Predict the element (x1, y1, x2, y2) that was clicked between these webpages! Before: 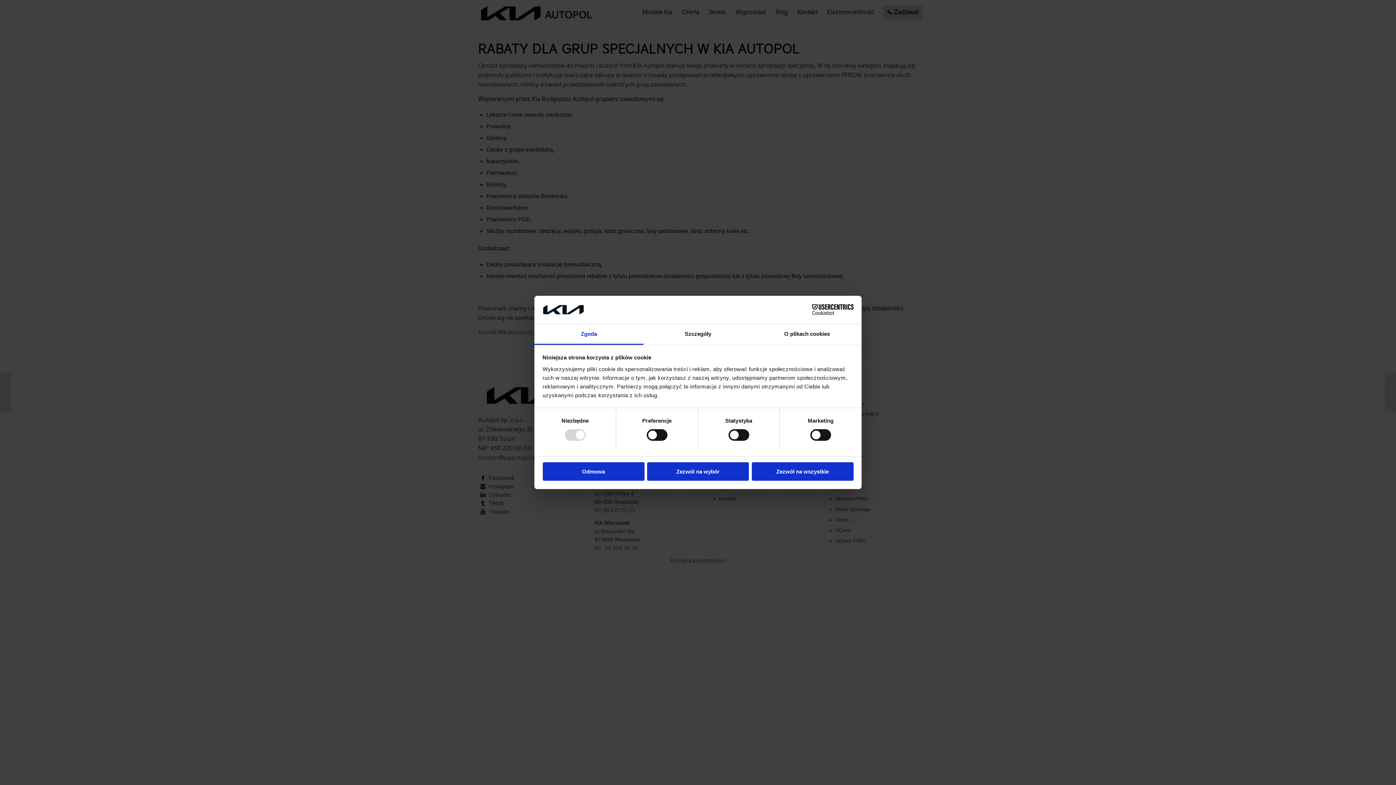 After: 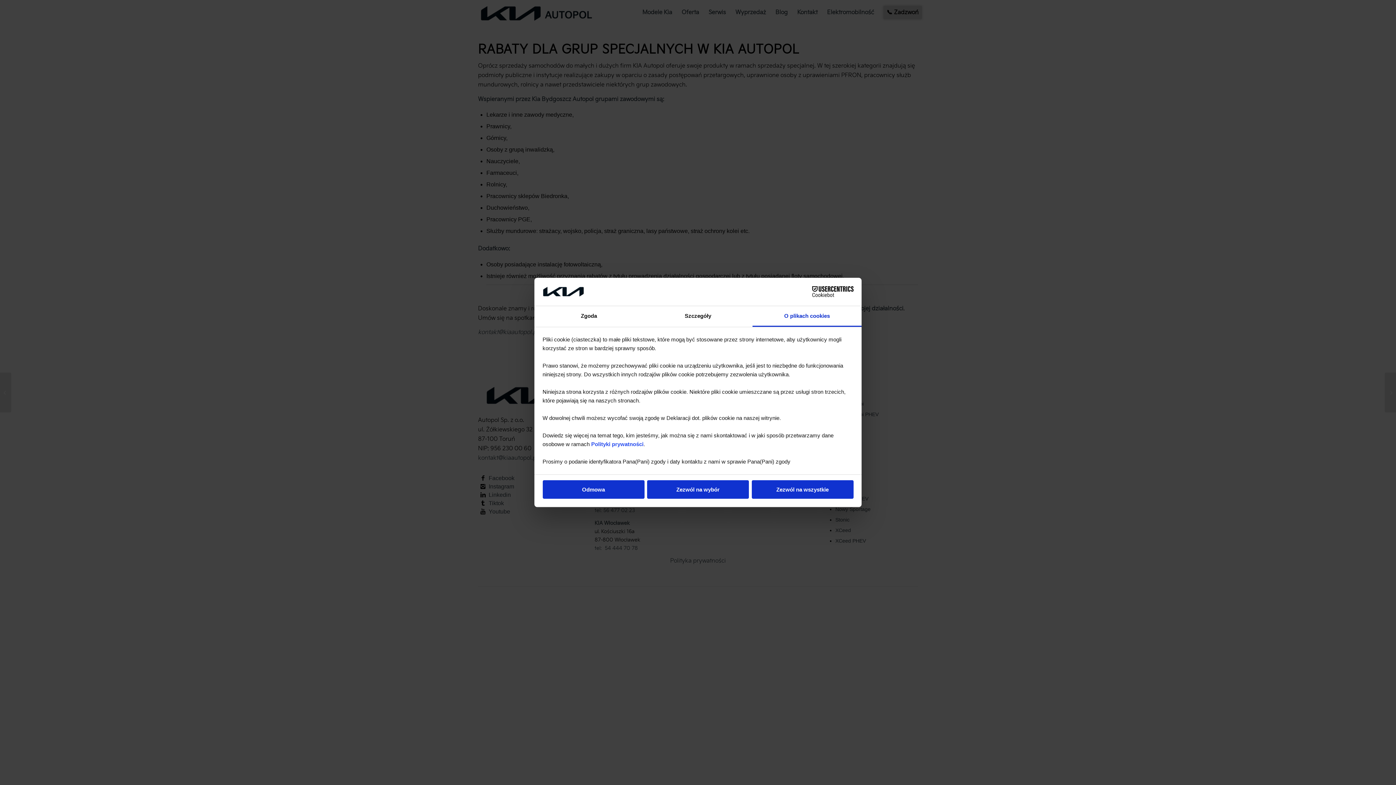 Action: bbox: (752, 324, 861, 345) label: O plikach cookies